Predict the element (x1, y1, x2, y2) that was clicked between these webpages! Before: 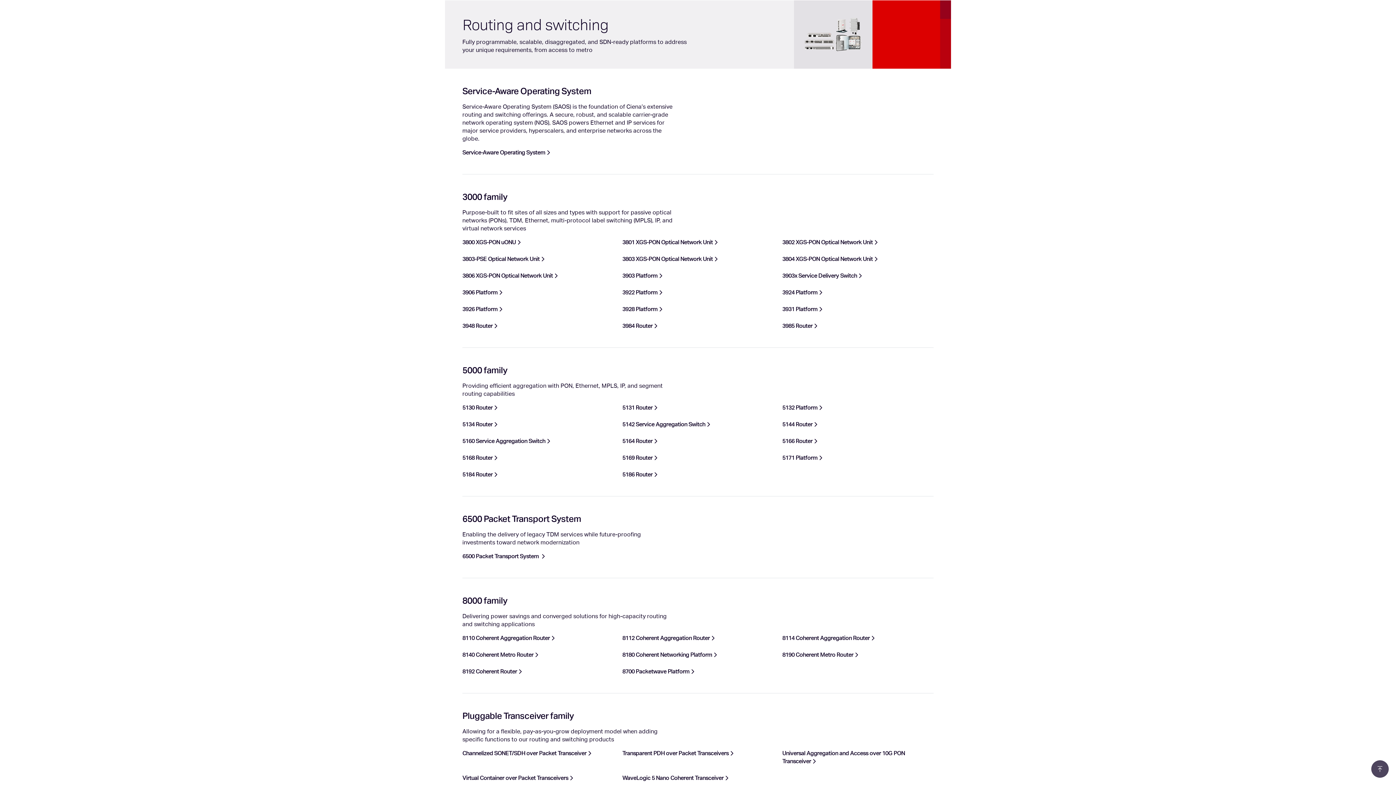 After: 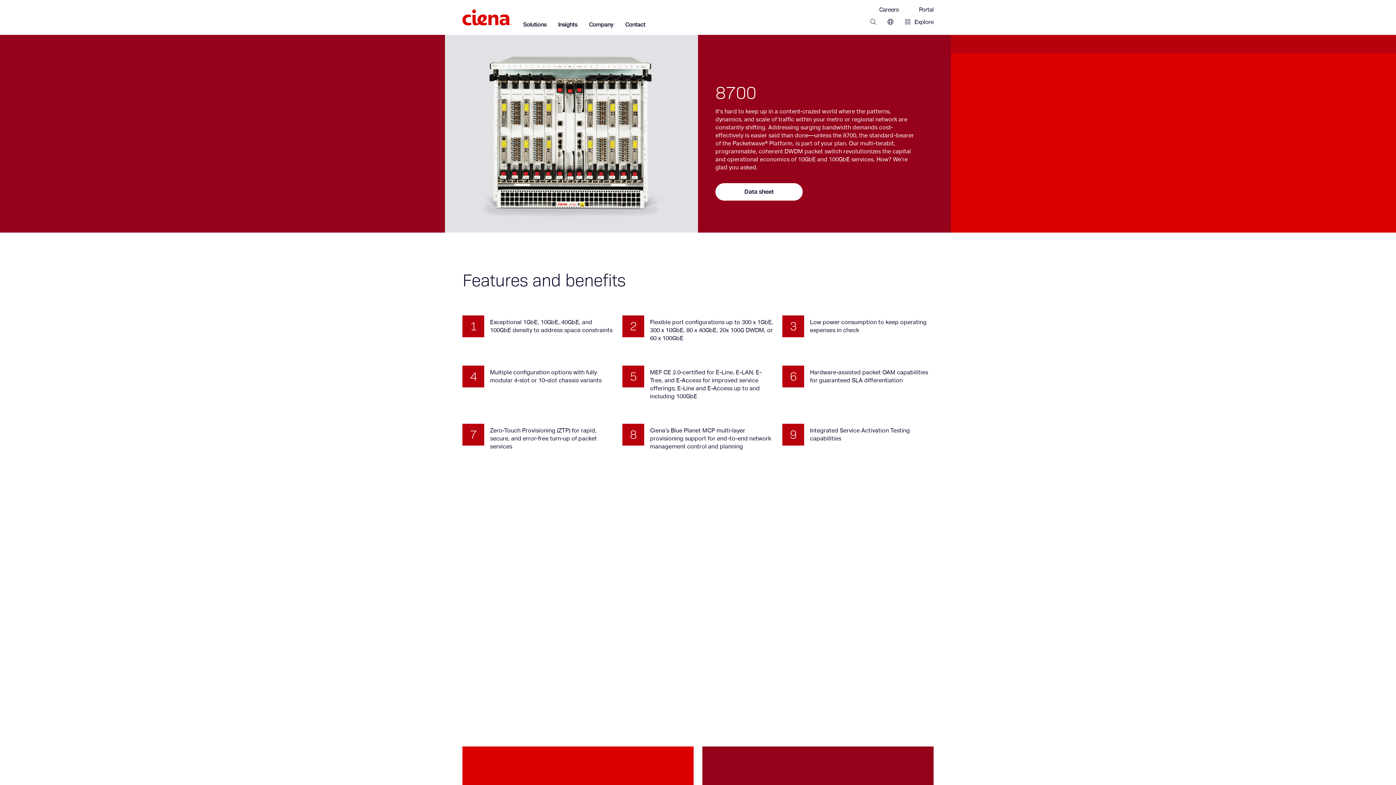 Action: bbox: (622, 669, 694, 674) label: 8700 Packetwave Platform